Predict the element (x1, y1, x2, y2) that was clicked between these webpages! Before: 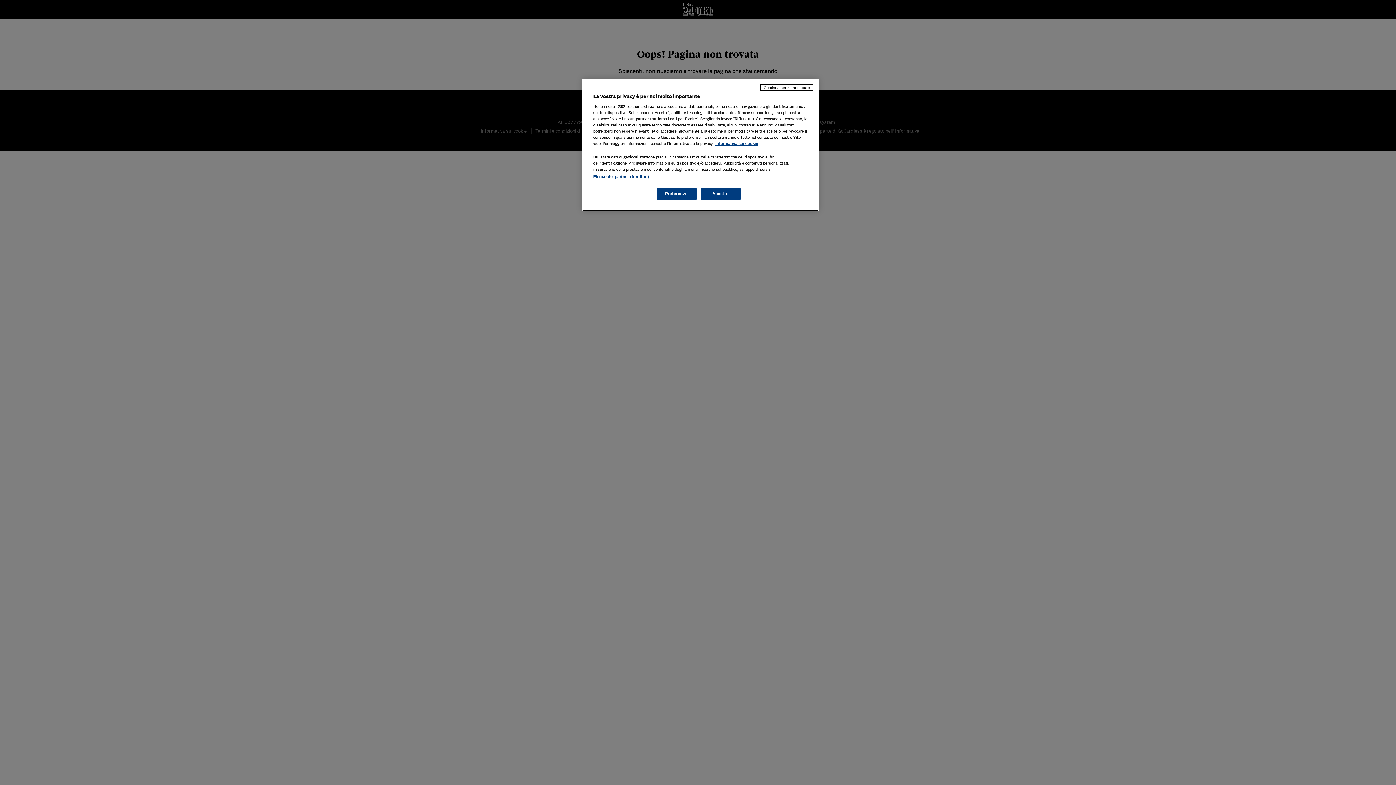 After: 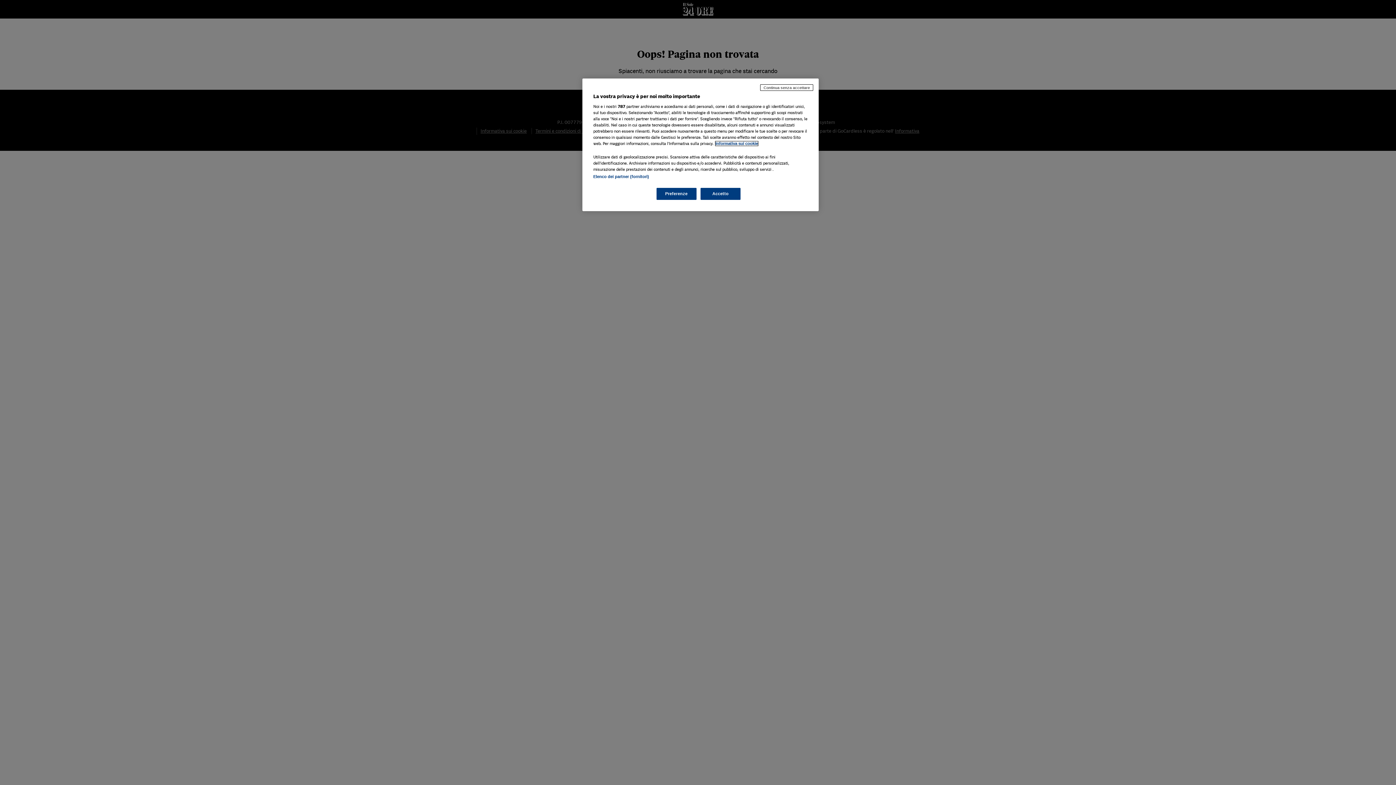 Action: label: Maggiori informazioni sulla tua privacy, apre in una nuova scheda bbox: (715, 141, 758, 145)